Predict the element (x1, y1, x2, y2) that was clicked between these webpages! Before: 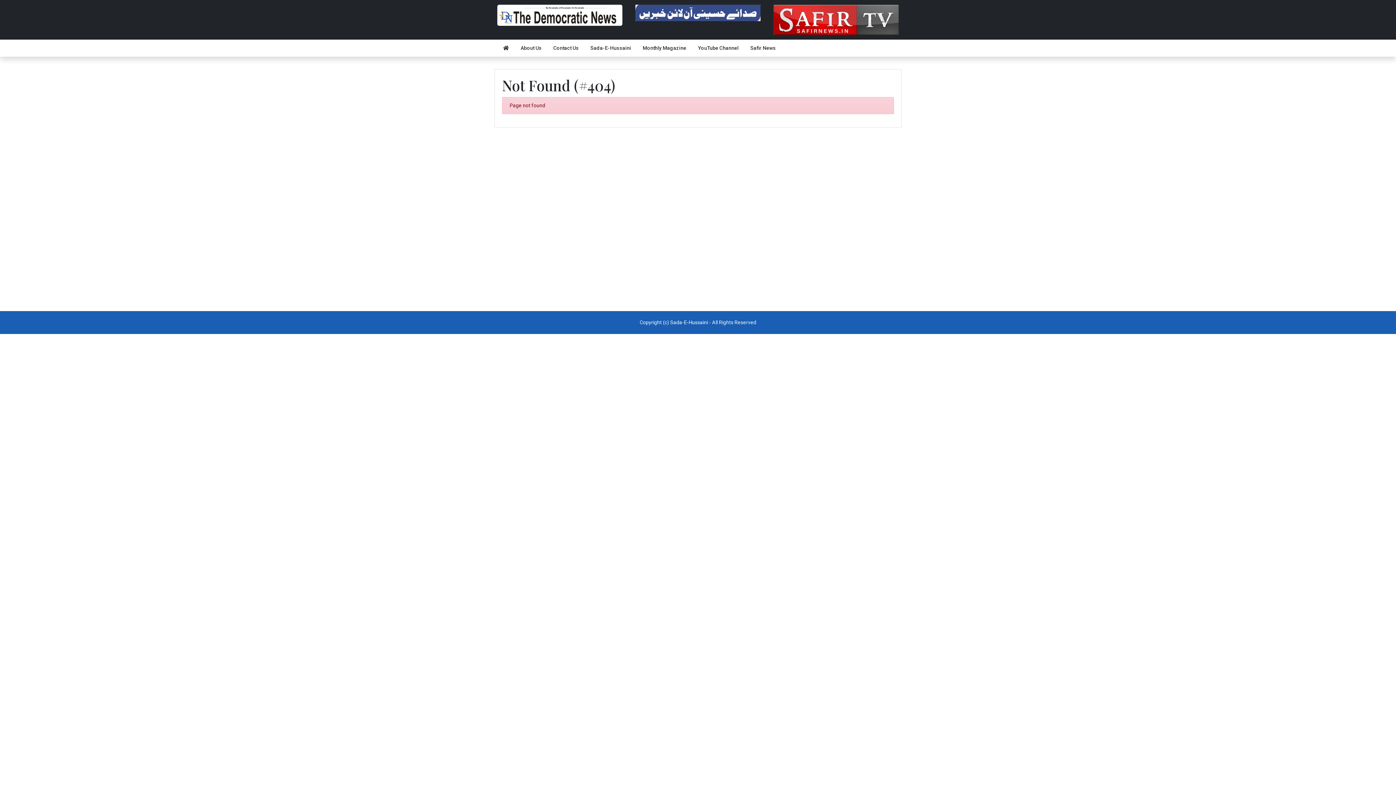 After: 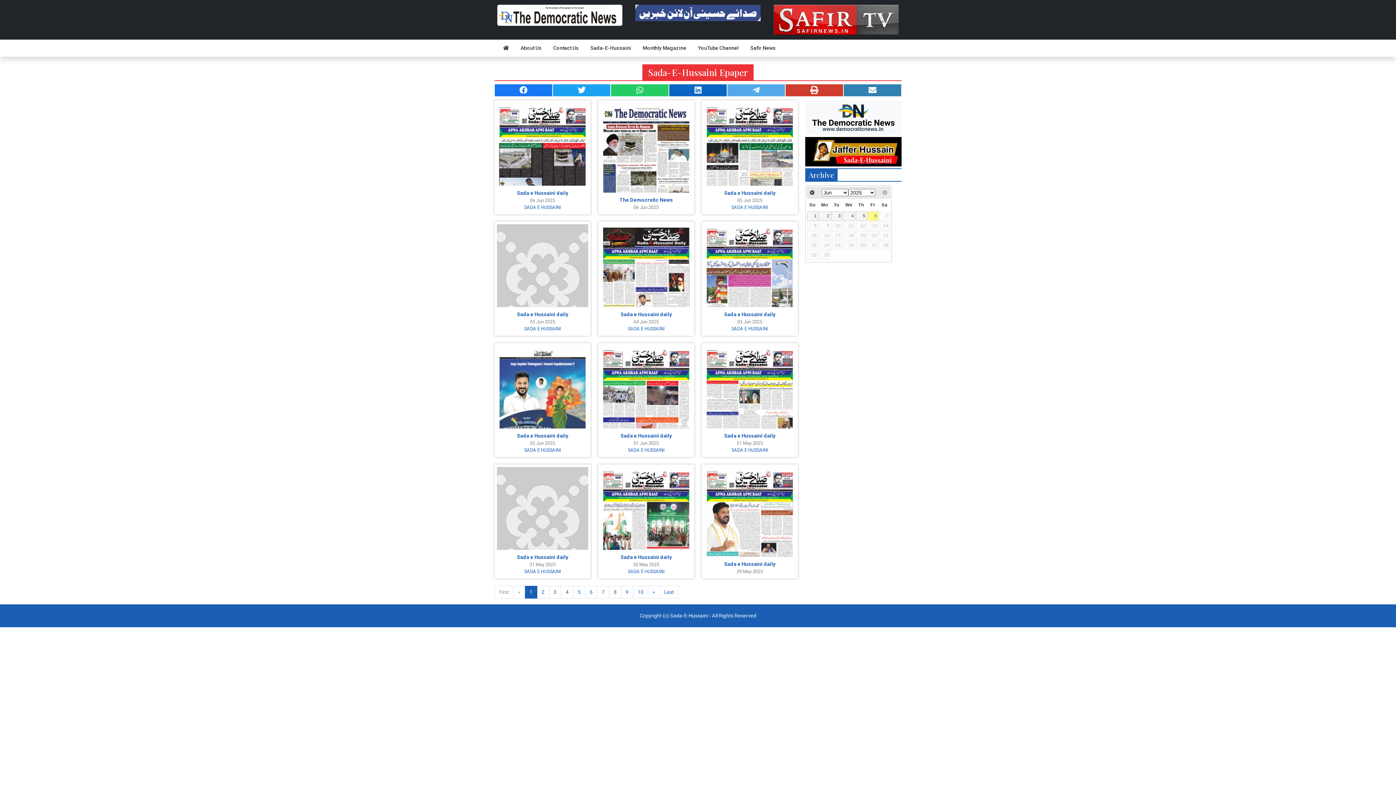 Action: bbox: (670, 319, 708, 325) label: Sada-E-Hussaini